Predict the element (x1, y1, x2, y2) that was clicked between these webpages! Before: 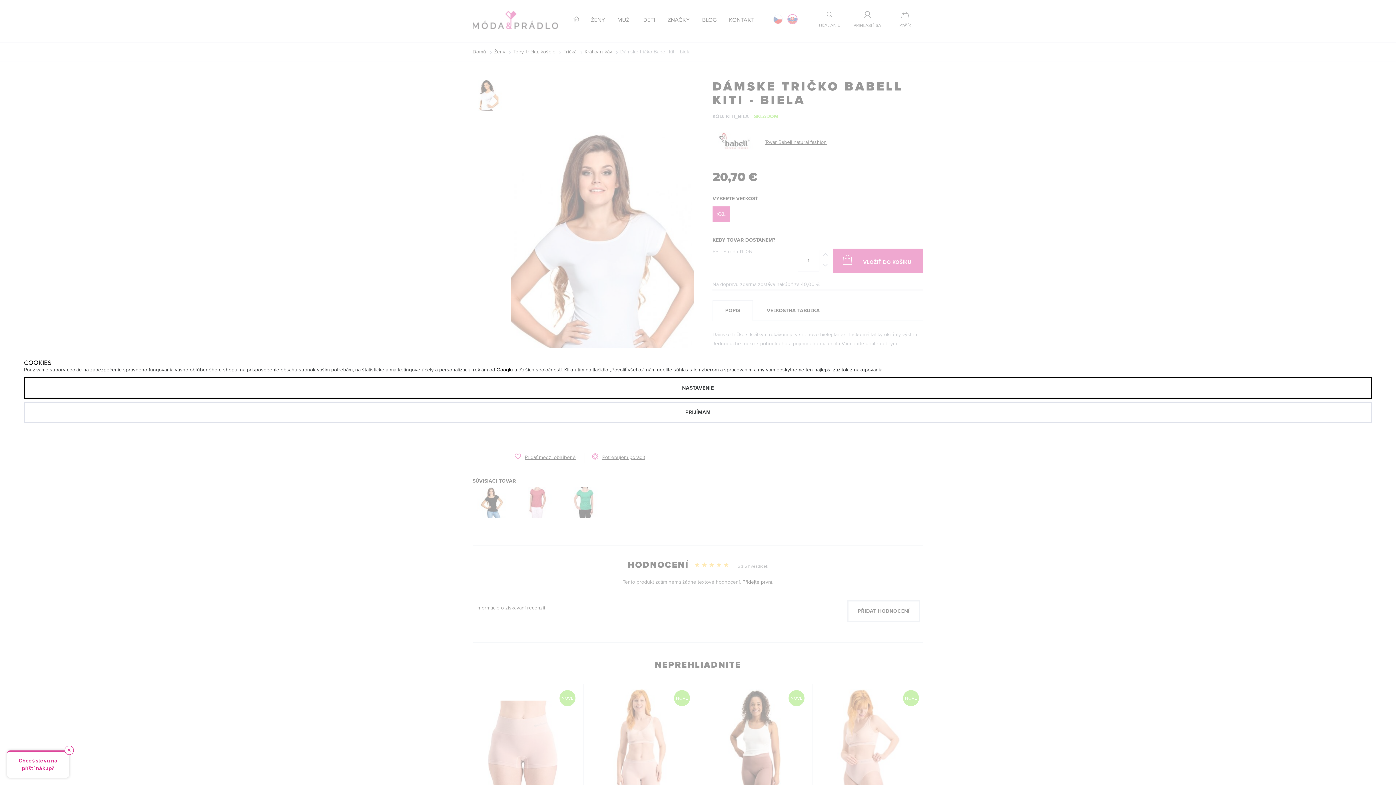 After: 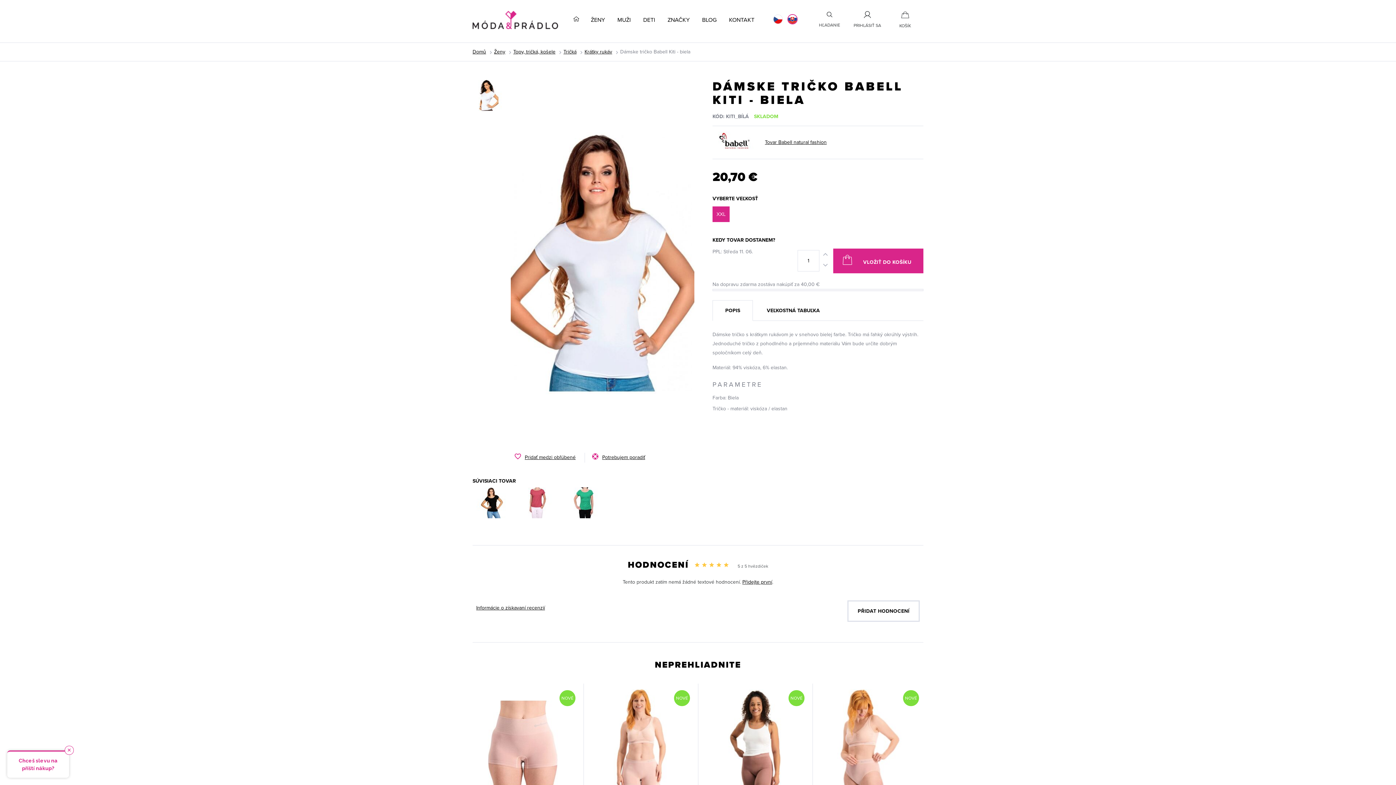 Action: label: PRIJÍMAM bbox: (24, 401, 1372, 423)